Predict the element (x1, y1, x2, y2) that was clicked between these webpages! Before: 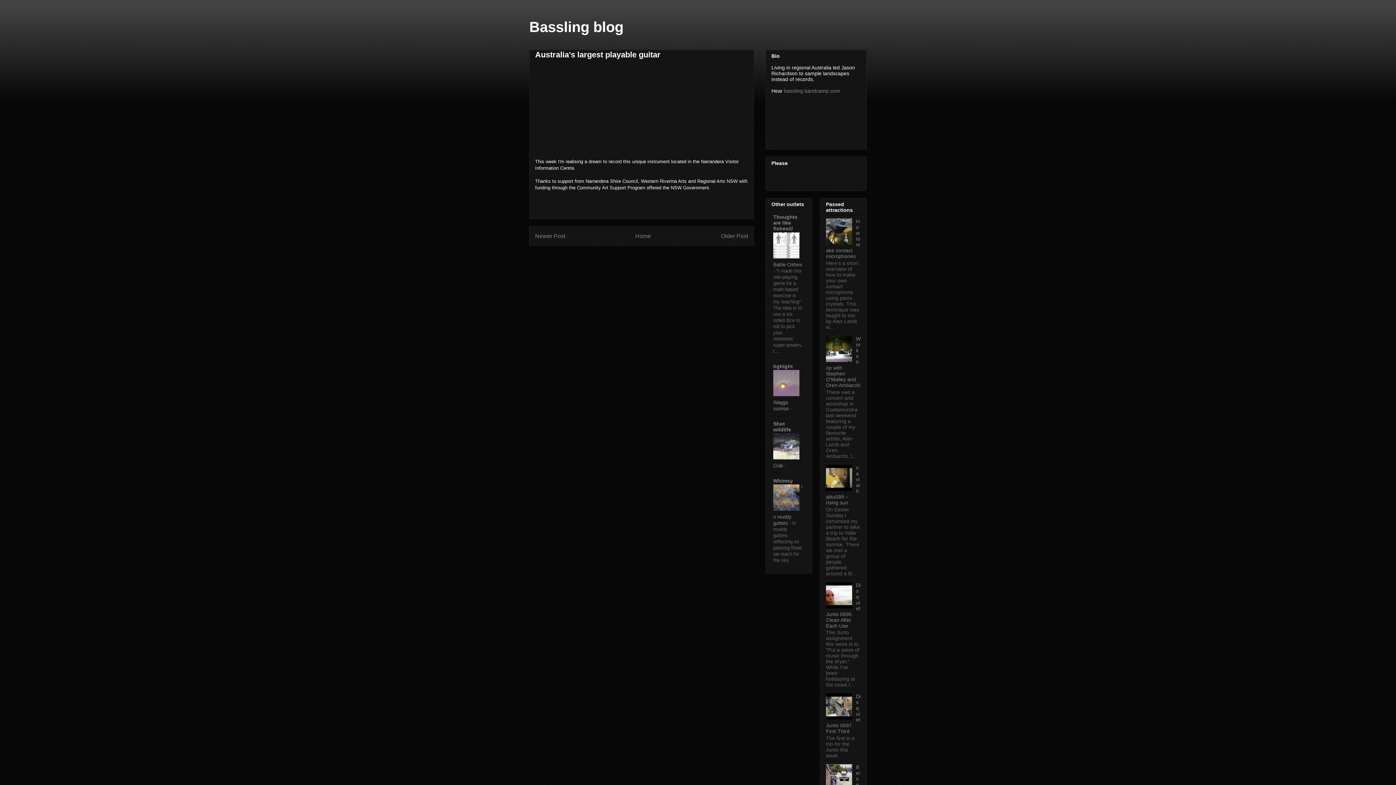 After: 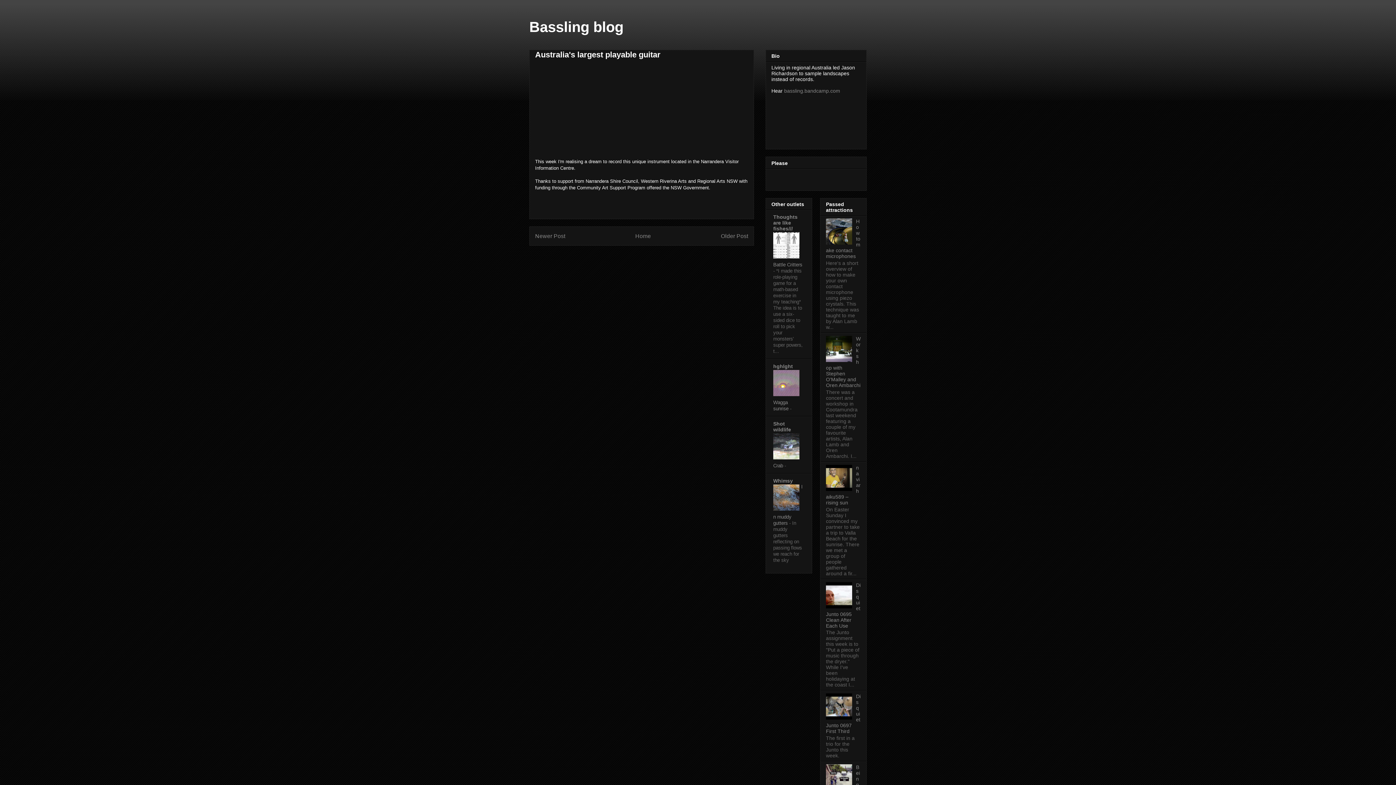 Action: bbox: (773, 392, 799, 397)